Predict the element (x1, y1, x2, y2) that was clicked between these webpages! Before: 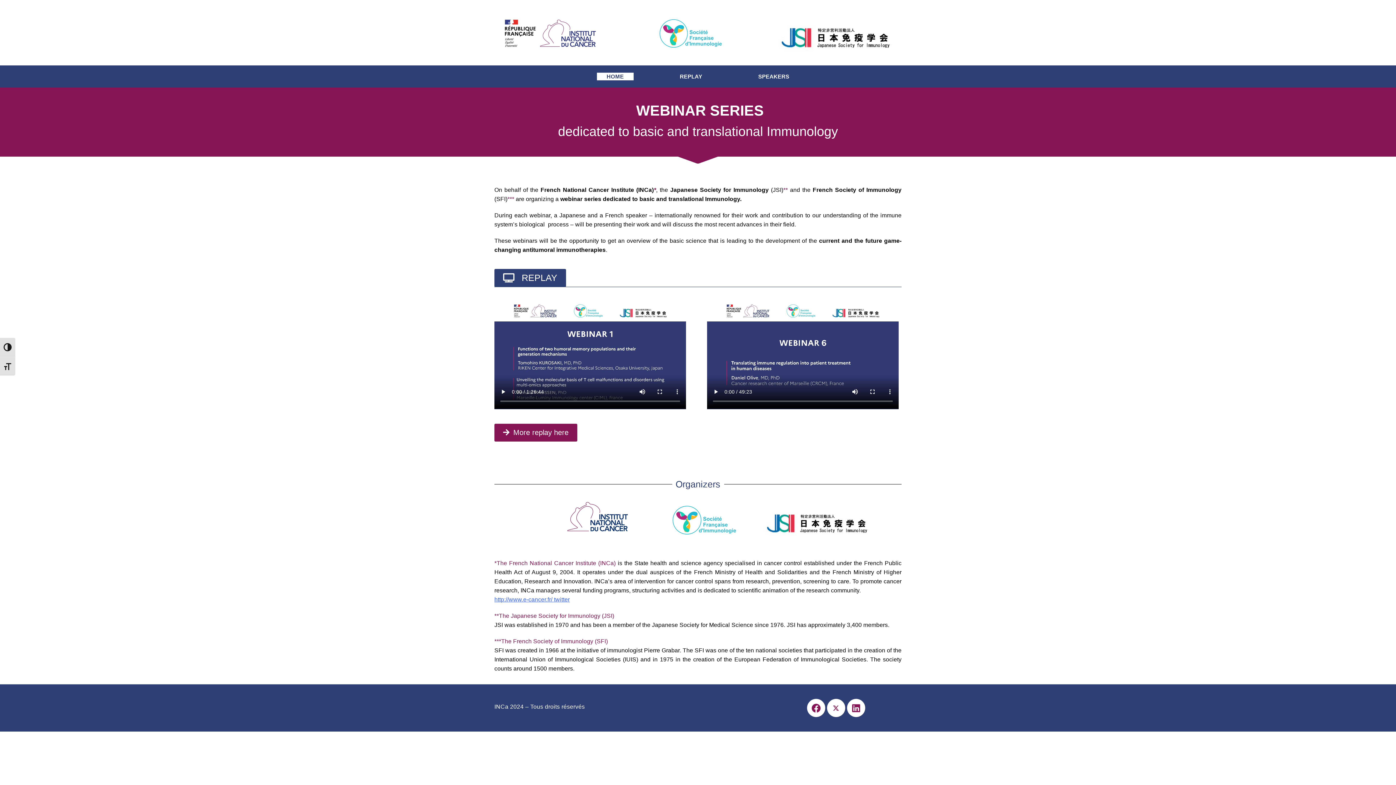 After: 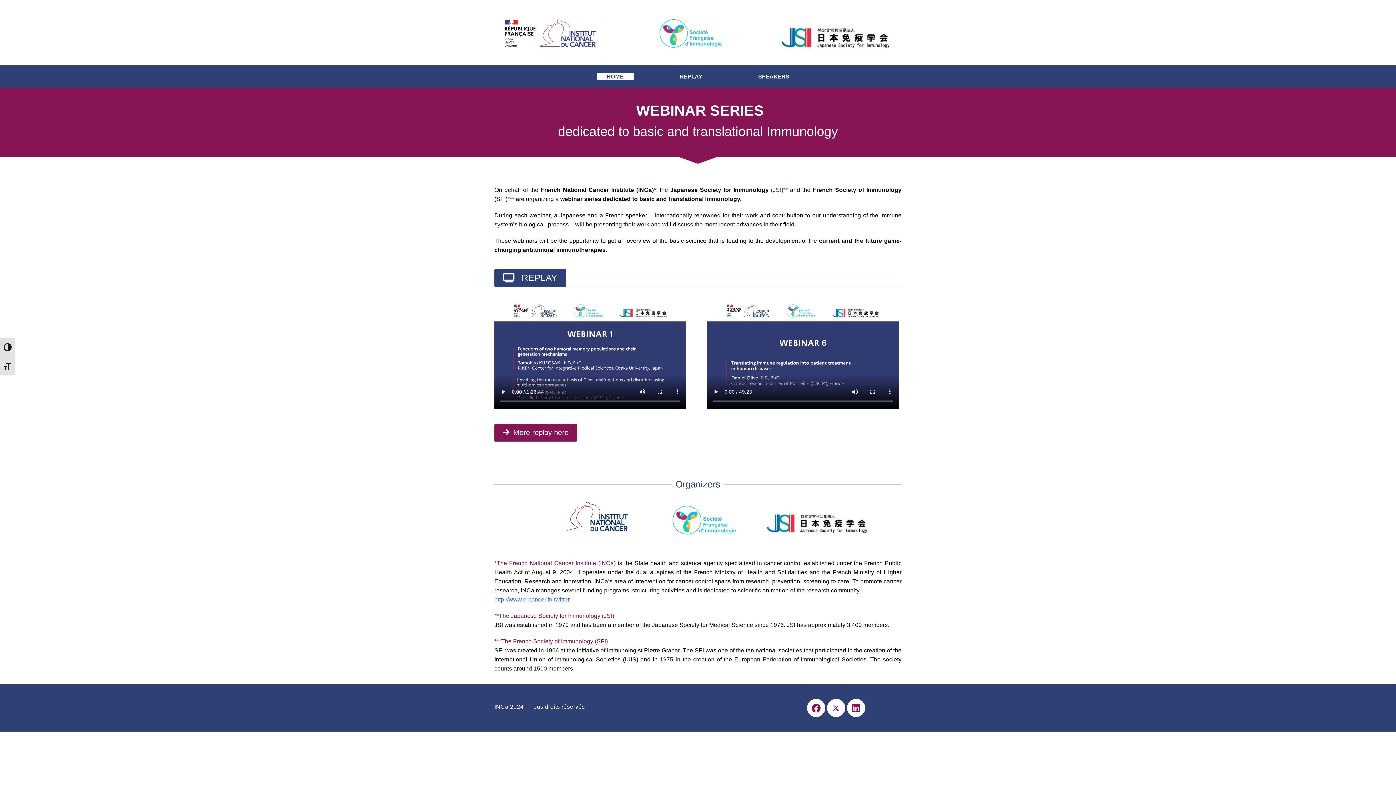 Action: bbox: (597, 72, 633, 80) label: HOME